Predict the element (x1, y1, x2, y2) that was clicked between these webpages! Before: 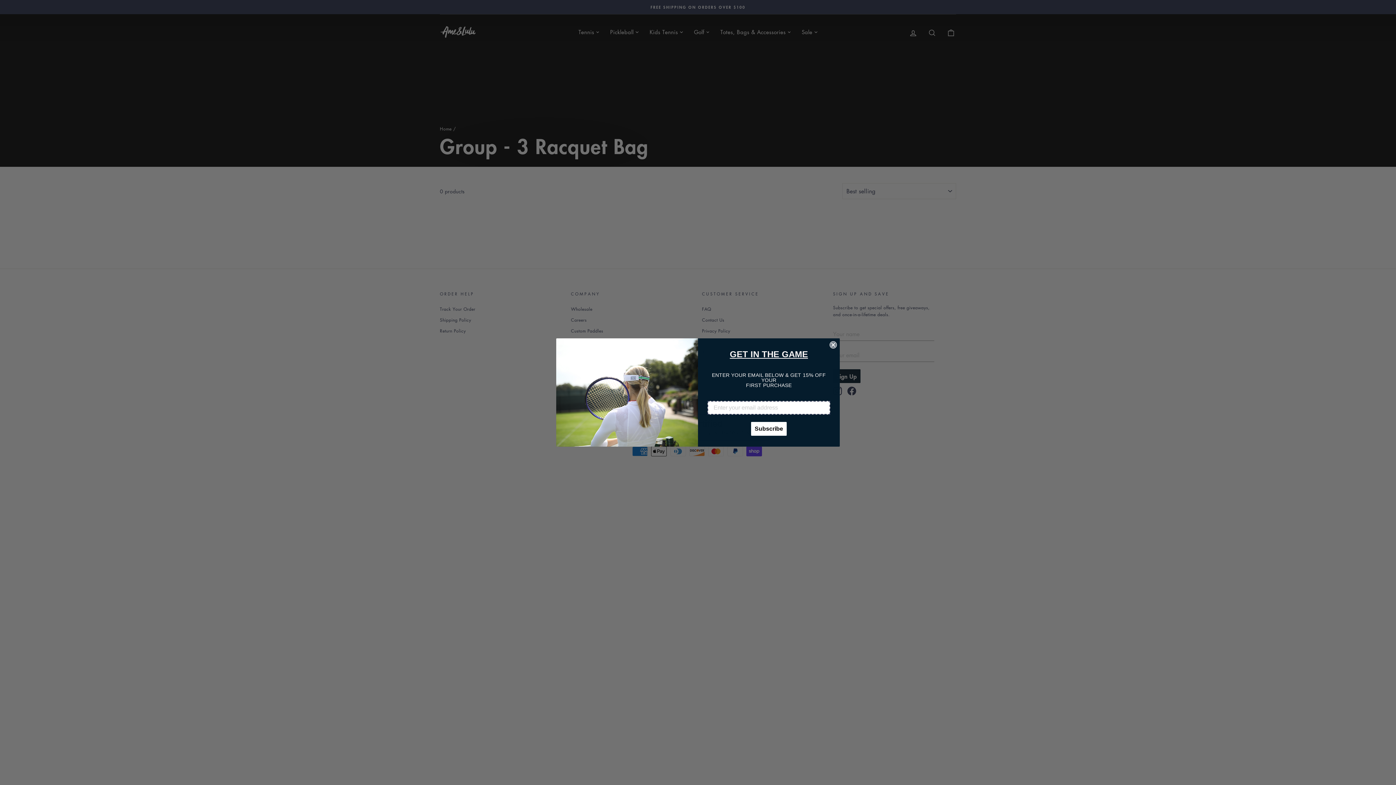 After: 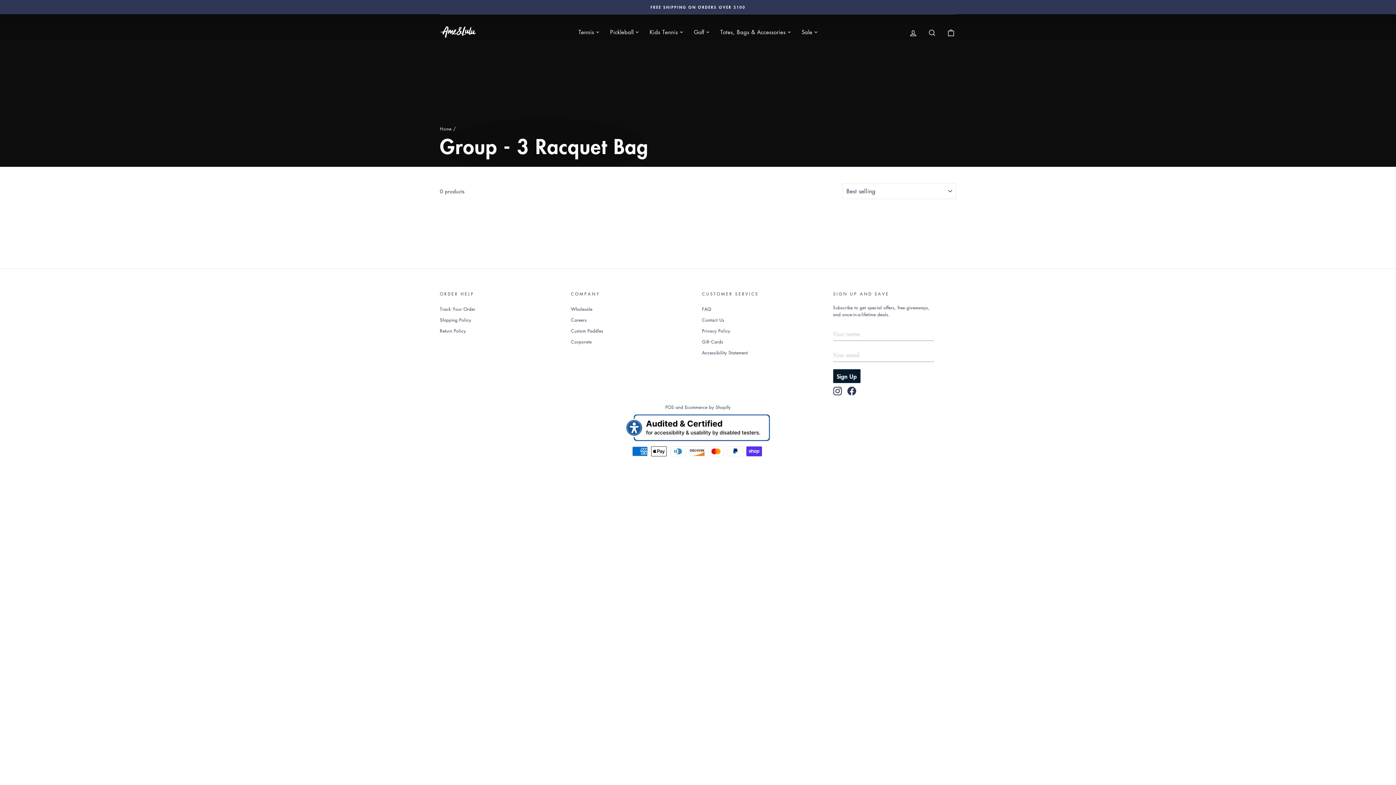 Action: label: Close dialog bbox: (829, 341, 837, 348)